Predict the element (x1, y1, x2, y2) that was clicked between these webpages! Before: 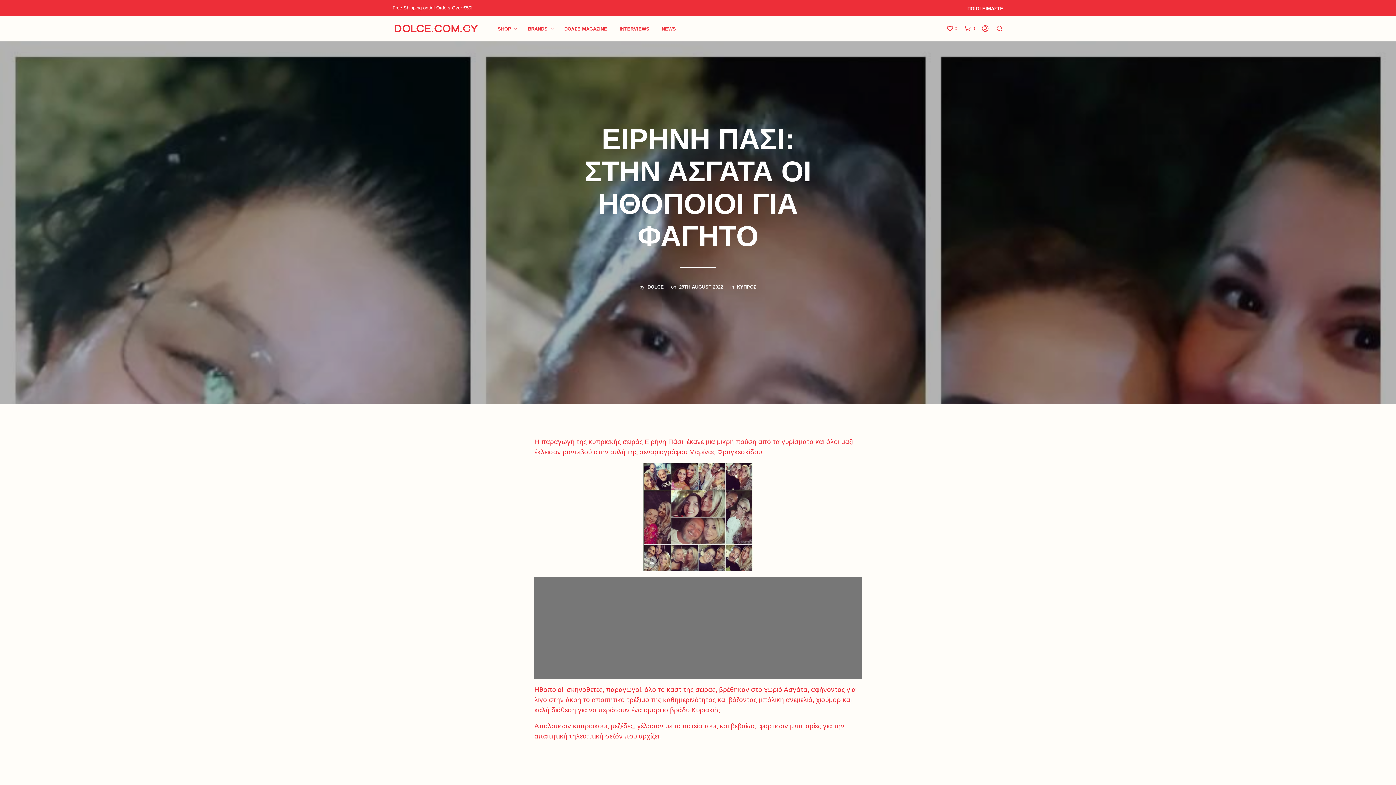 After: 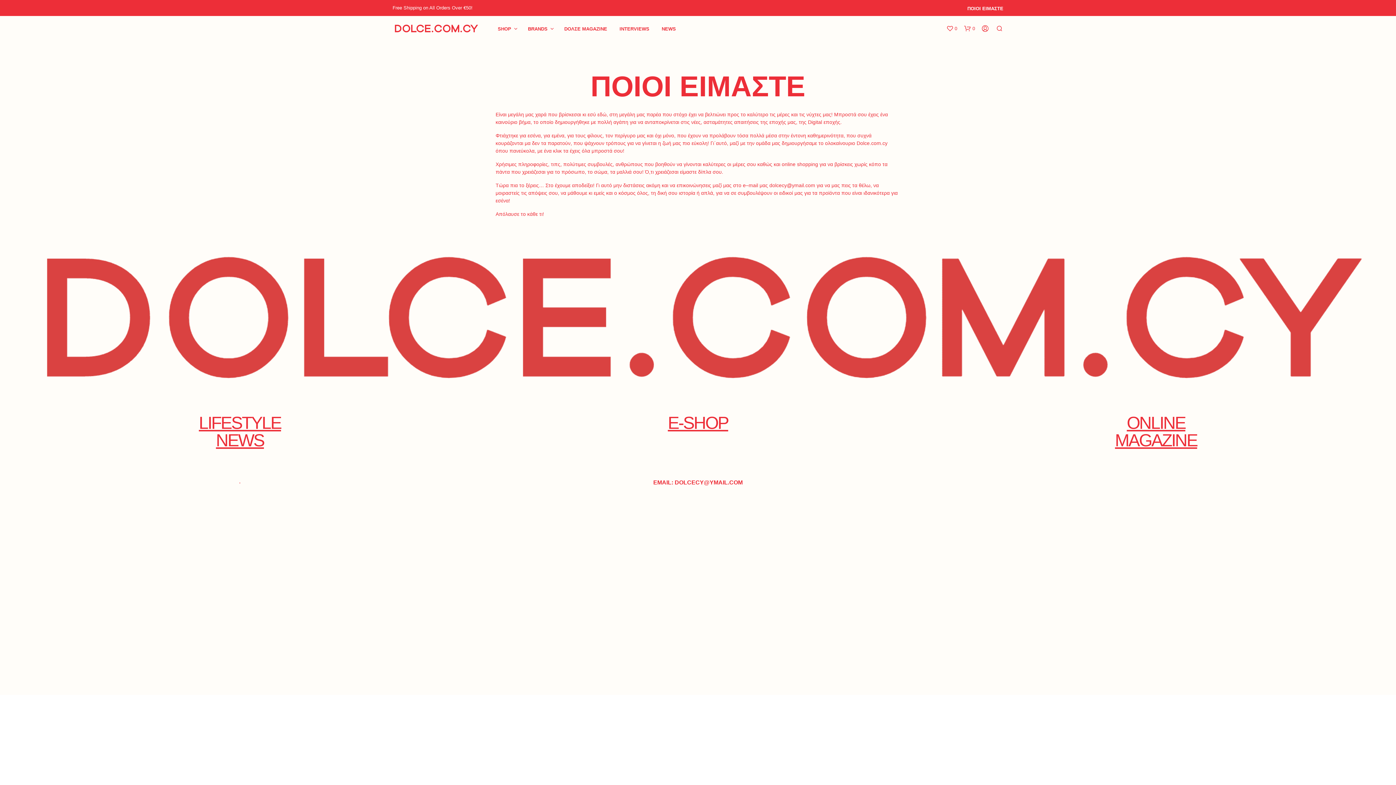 Action: bbox: (962, 5, 1009, 12) label: ΠΟΙΟΙ ΕΙΜΑΣΤΕ